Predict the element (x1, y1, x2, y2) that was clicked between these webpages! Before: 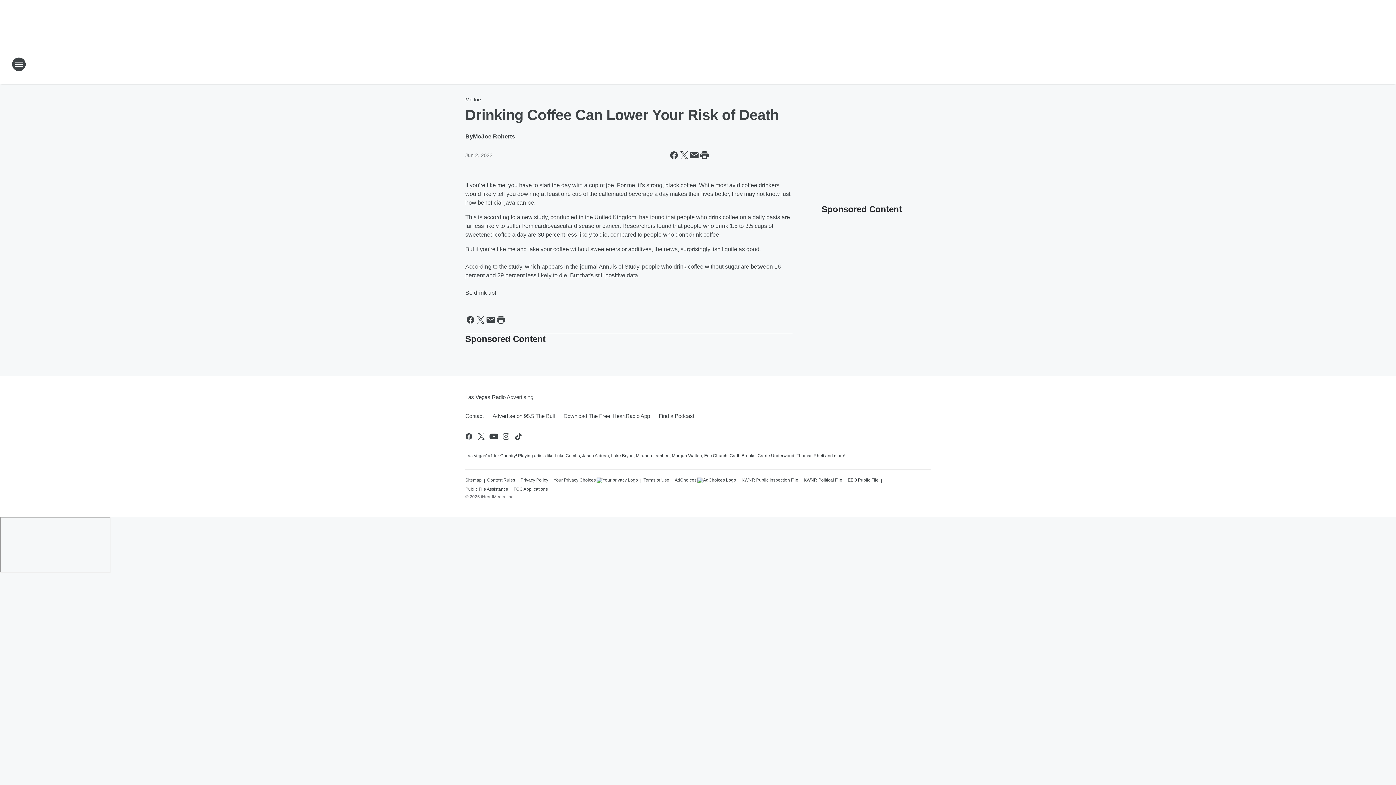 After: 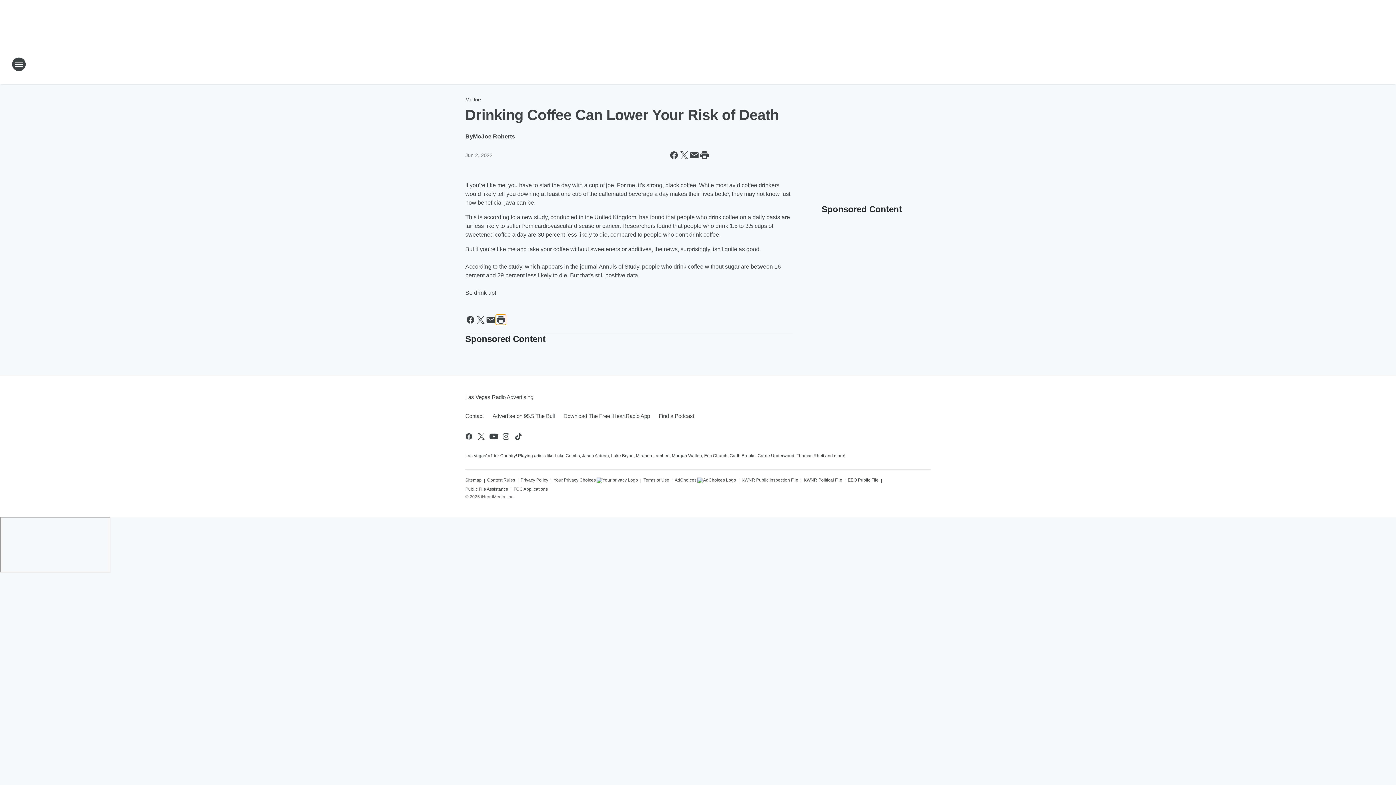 Action: label: Print this page bbox: (496, 314, 506, 325)